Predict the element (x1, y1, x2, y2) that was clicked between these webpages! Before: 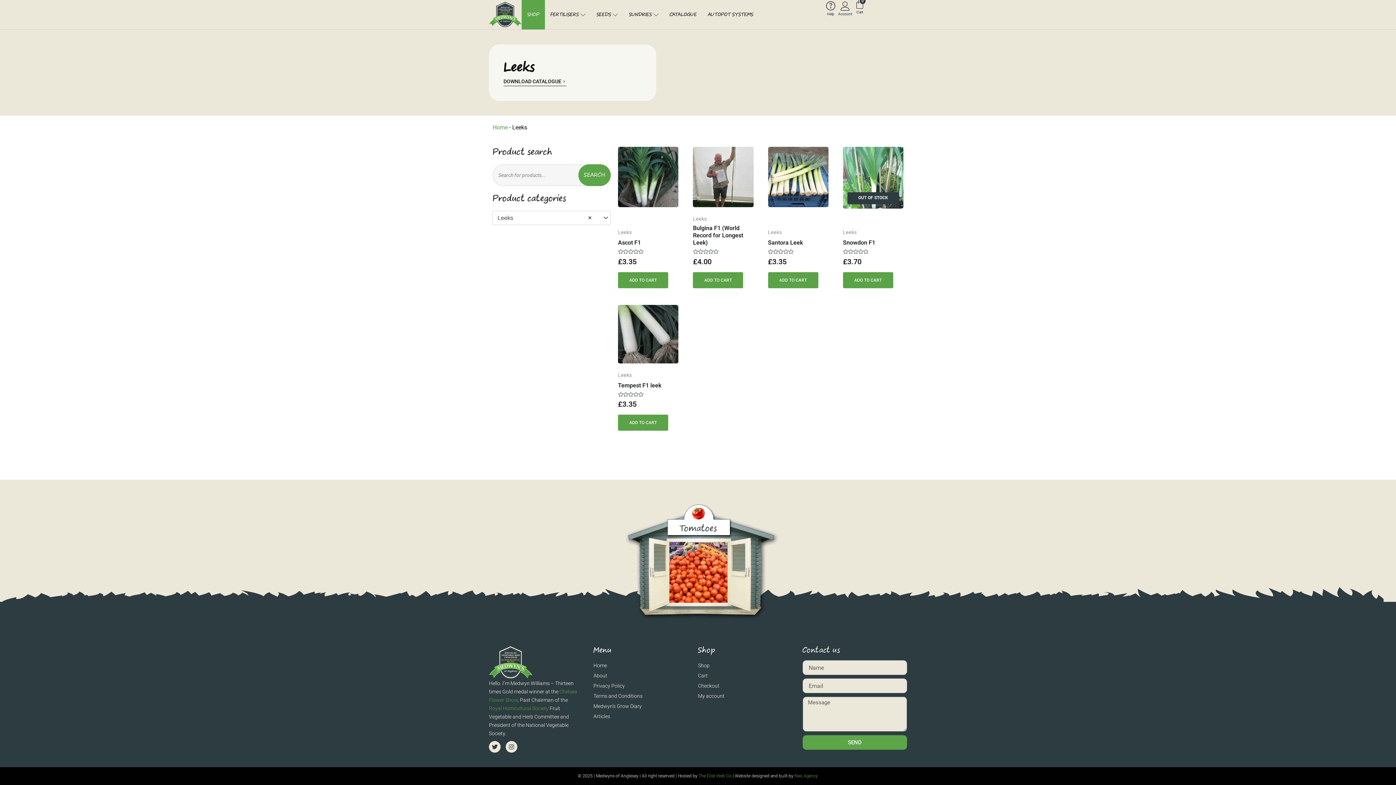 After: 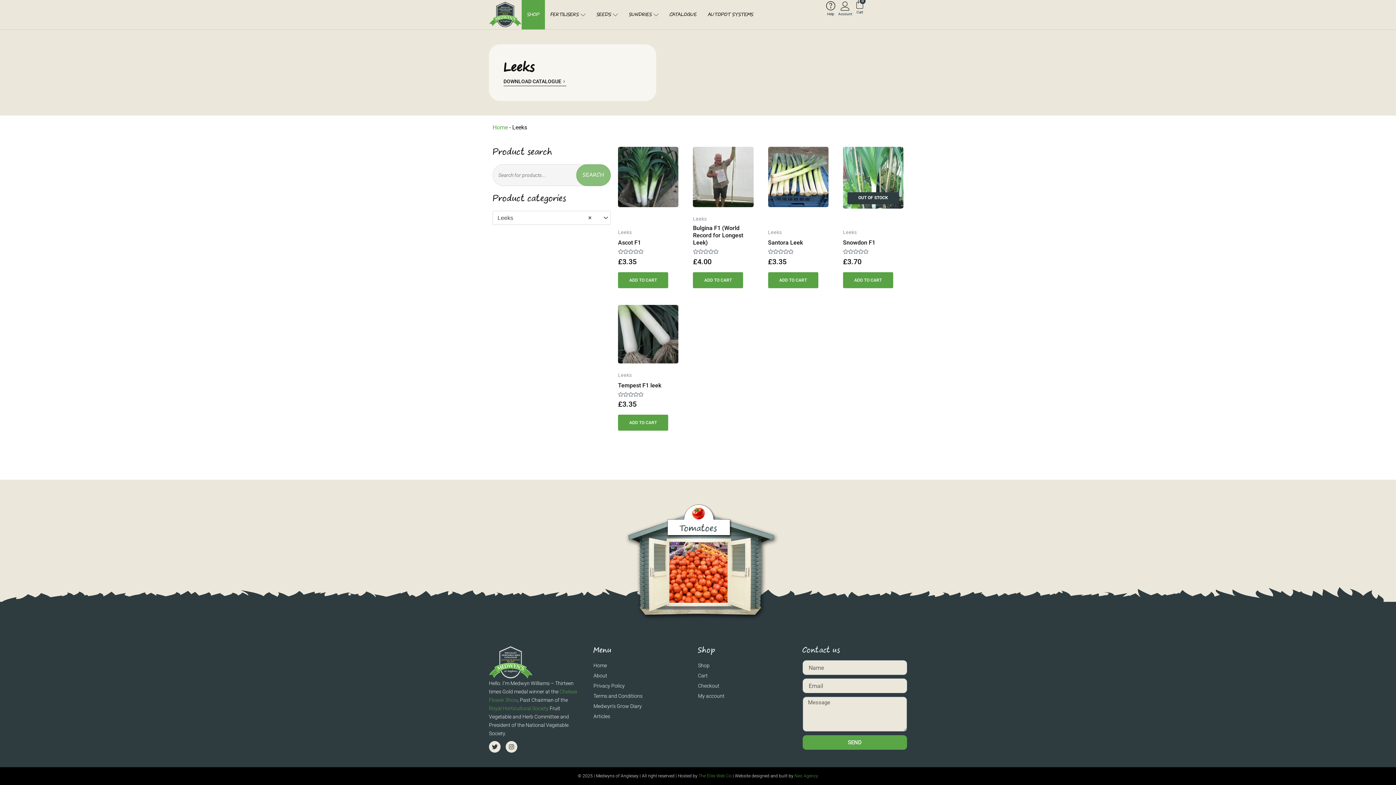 Action: bbox: (578, 164, 610, 186) label: Search